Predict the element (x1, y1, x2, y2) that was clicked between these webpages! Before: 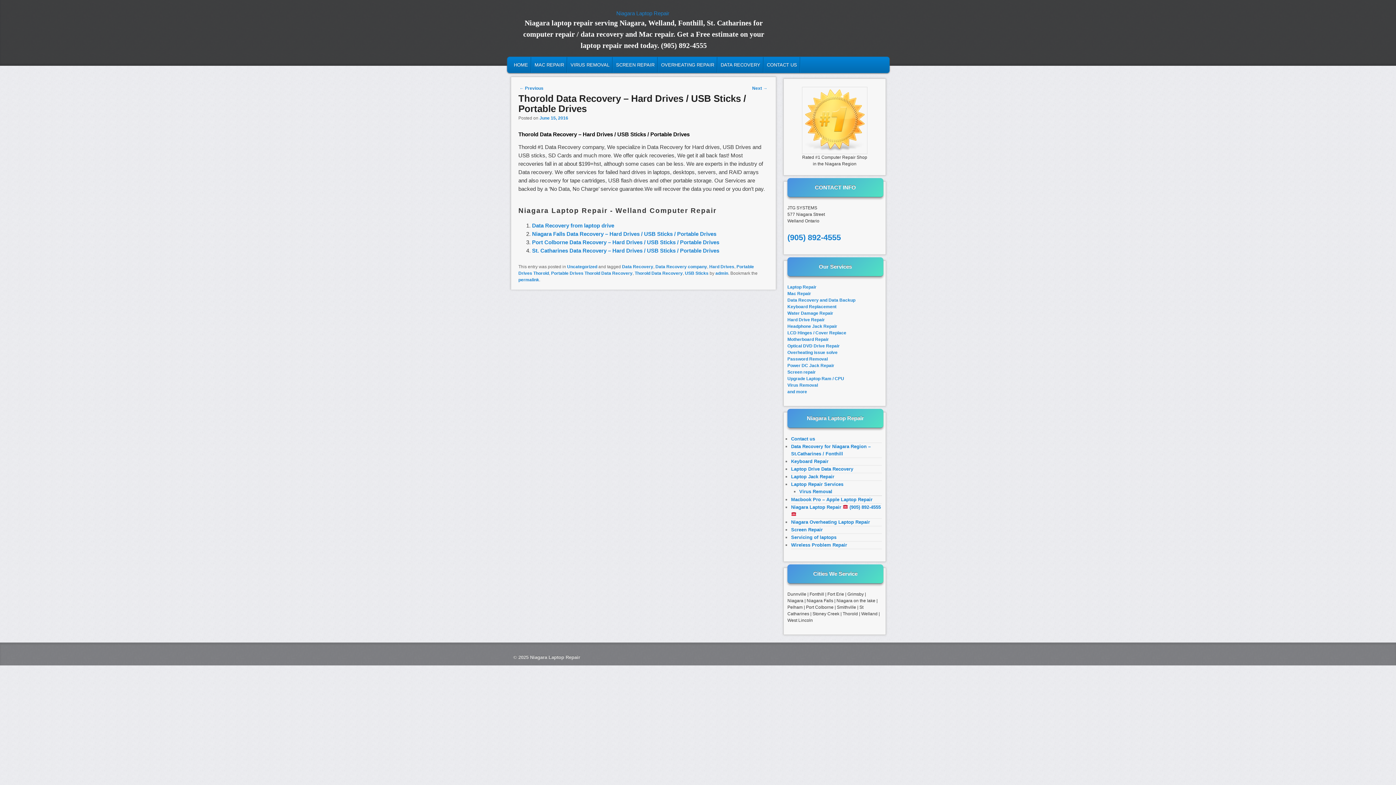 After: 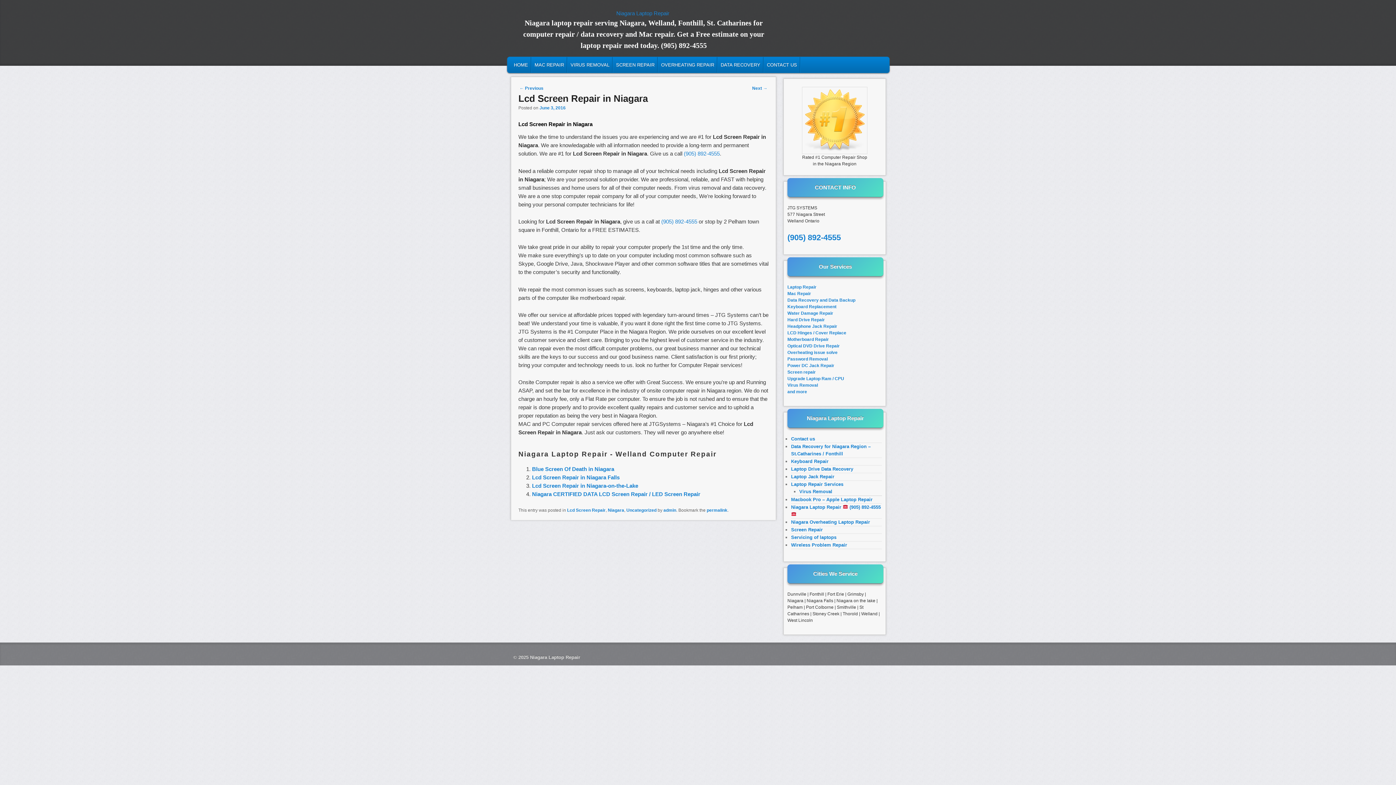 Action: label: LCD Hinges / Cover Replace bbox: (787, 330, 846, 335)